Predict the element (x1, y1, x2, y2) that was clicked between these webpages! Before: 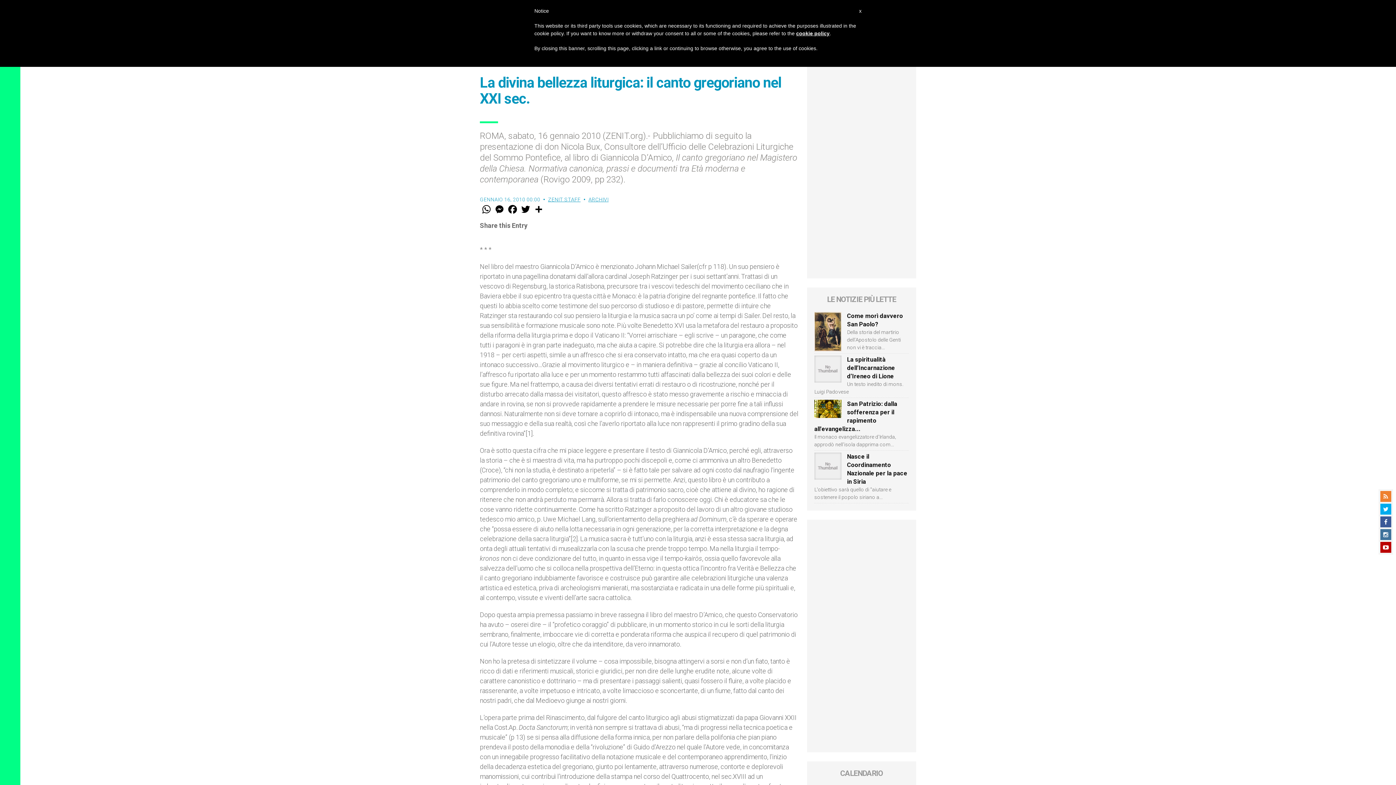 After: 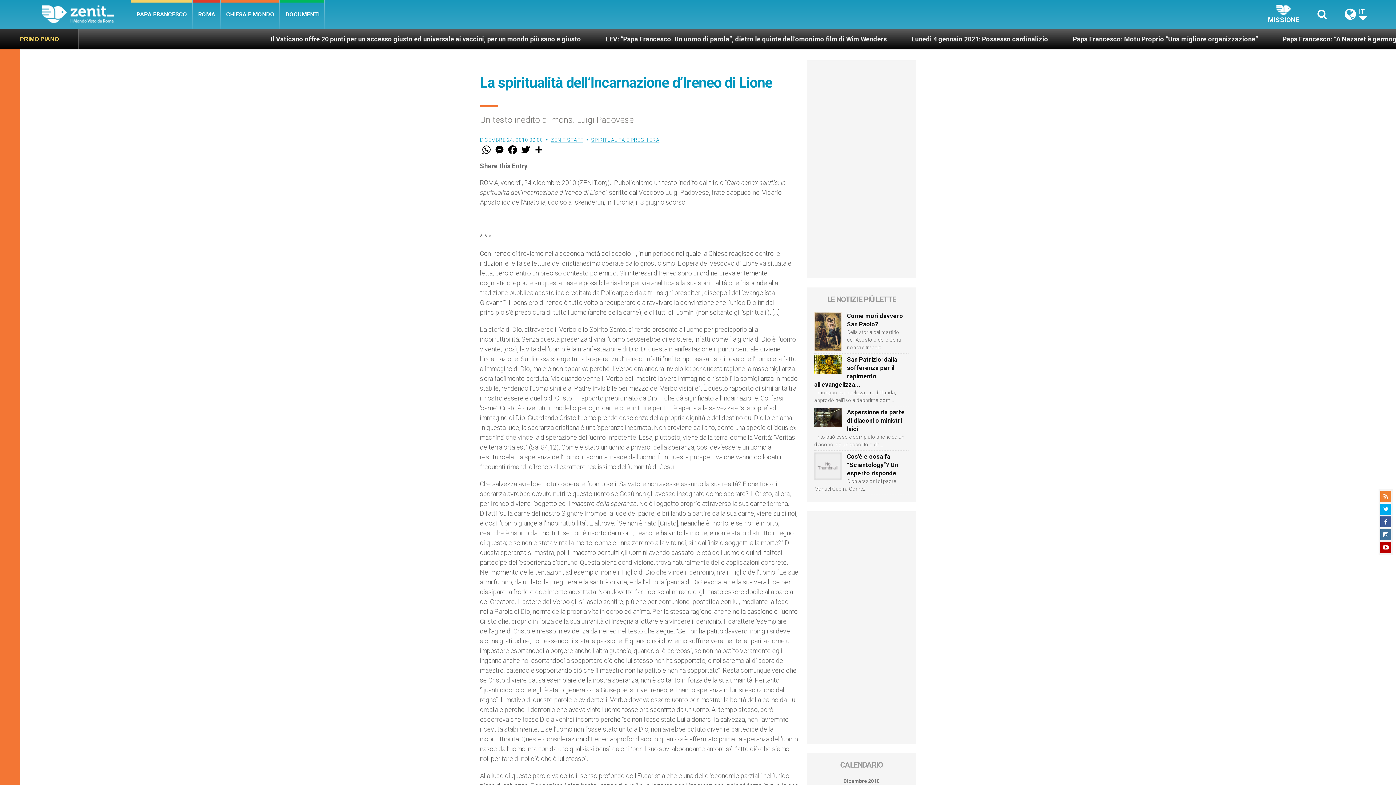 Action: bbox: (847, 356, 895, 380) label: La spiritualità dell’Incarnazione d’Ireneo di Lione